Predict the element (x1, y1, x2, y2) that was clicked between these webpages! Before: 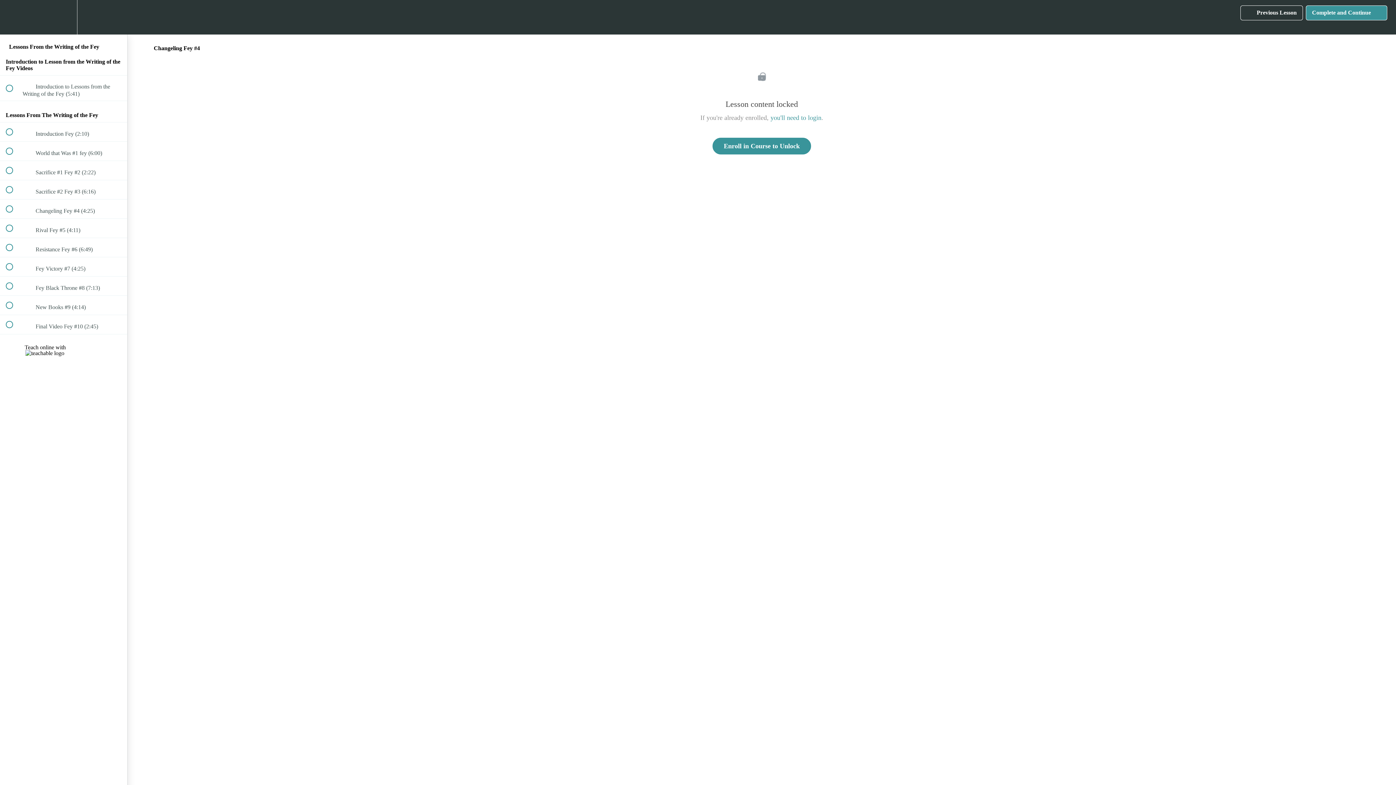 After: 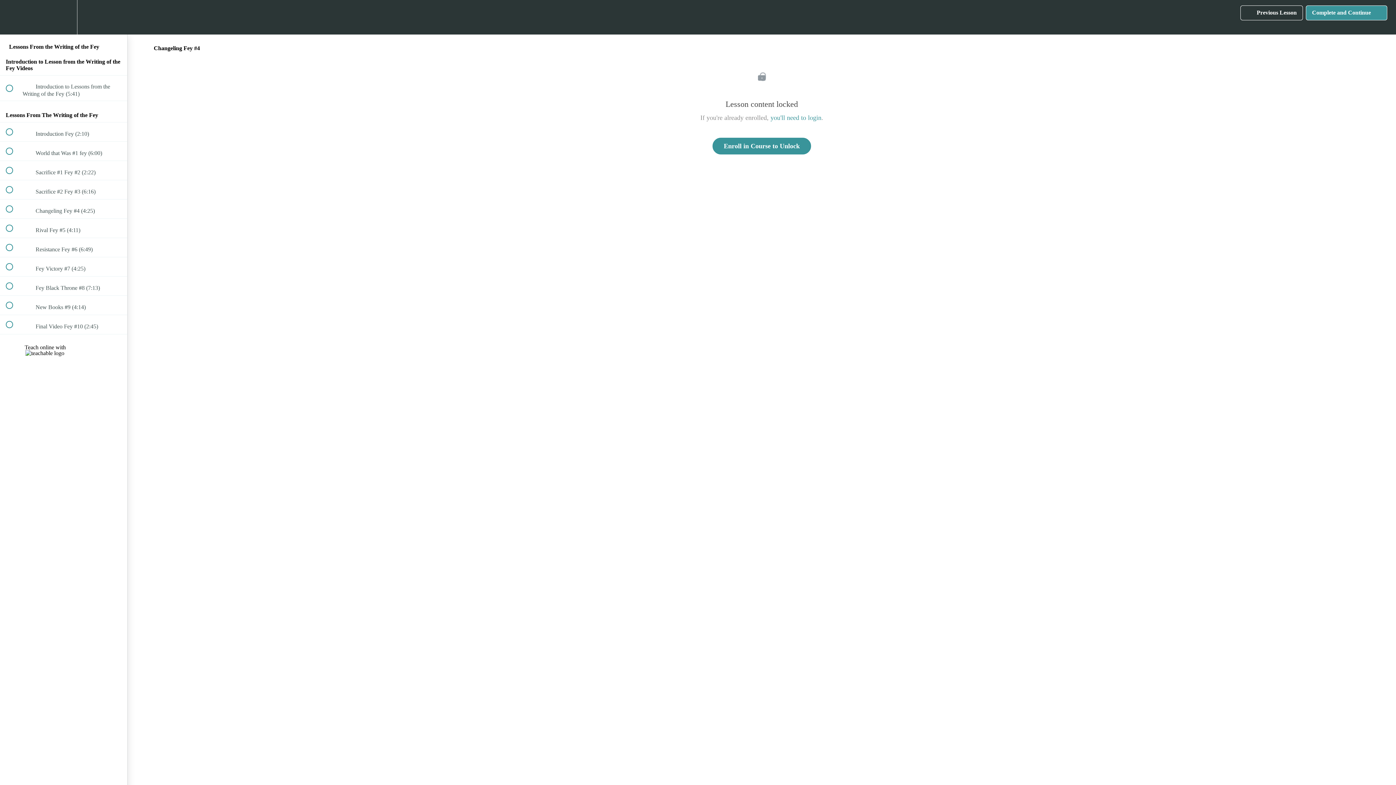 Action: bbox: (1306, 5, 1387, 20) label: Complete and Continue
 